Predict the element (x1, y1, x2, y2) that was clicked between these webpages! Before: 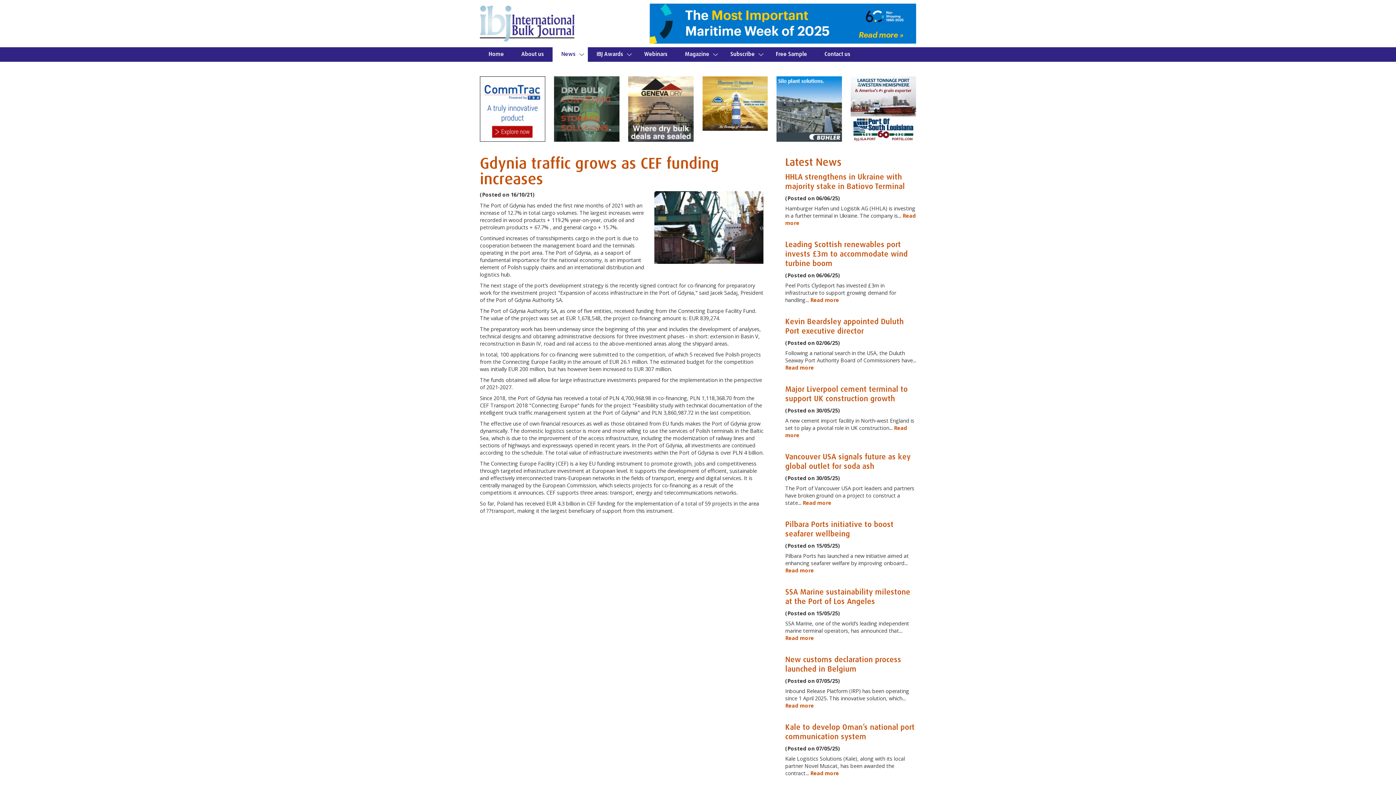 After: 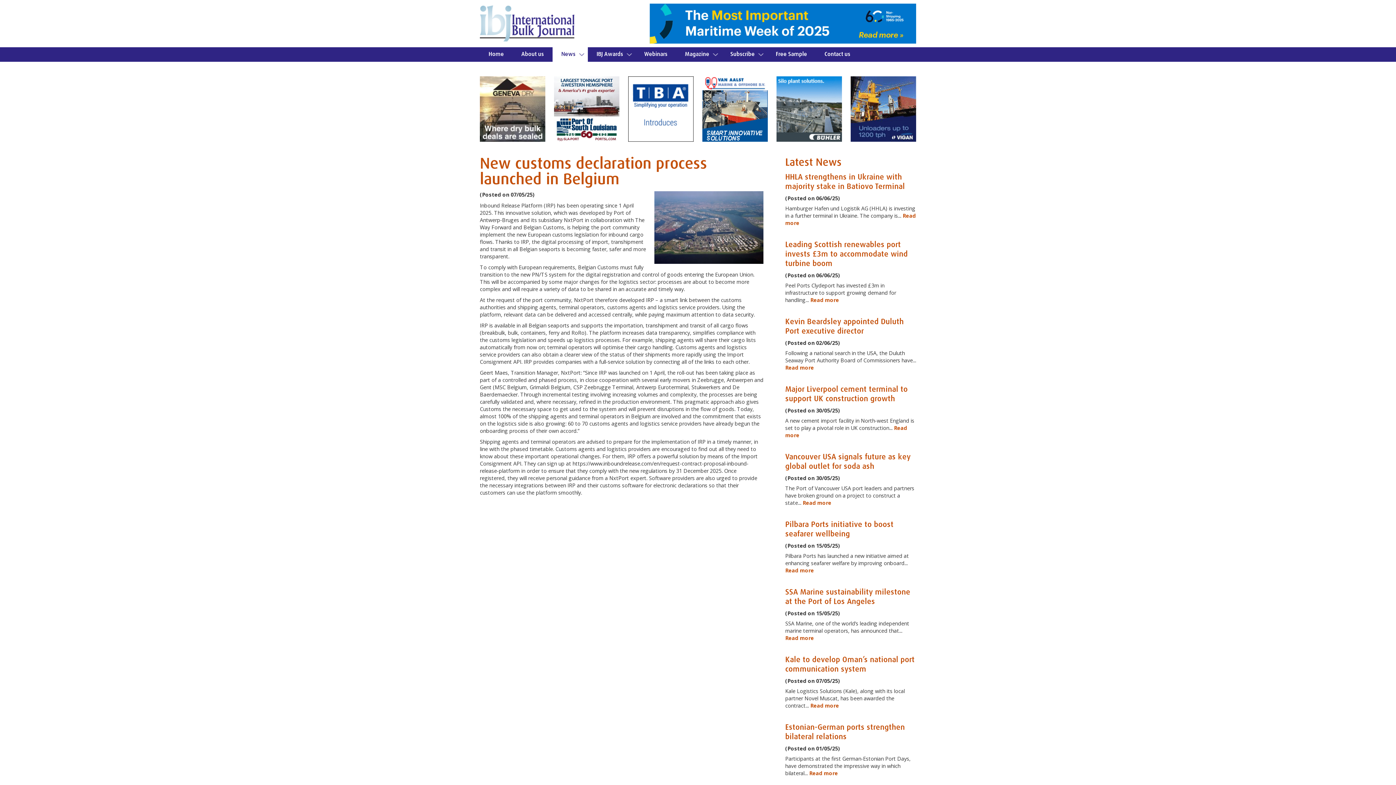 Action: bbox: (785, 702, 814, 709) label: Read more